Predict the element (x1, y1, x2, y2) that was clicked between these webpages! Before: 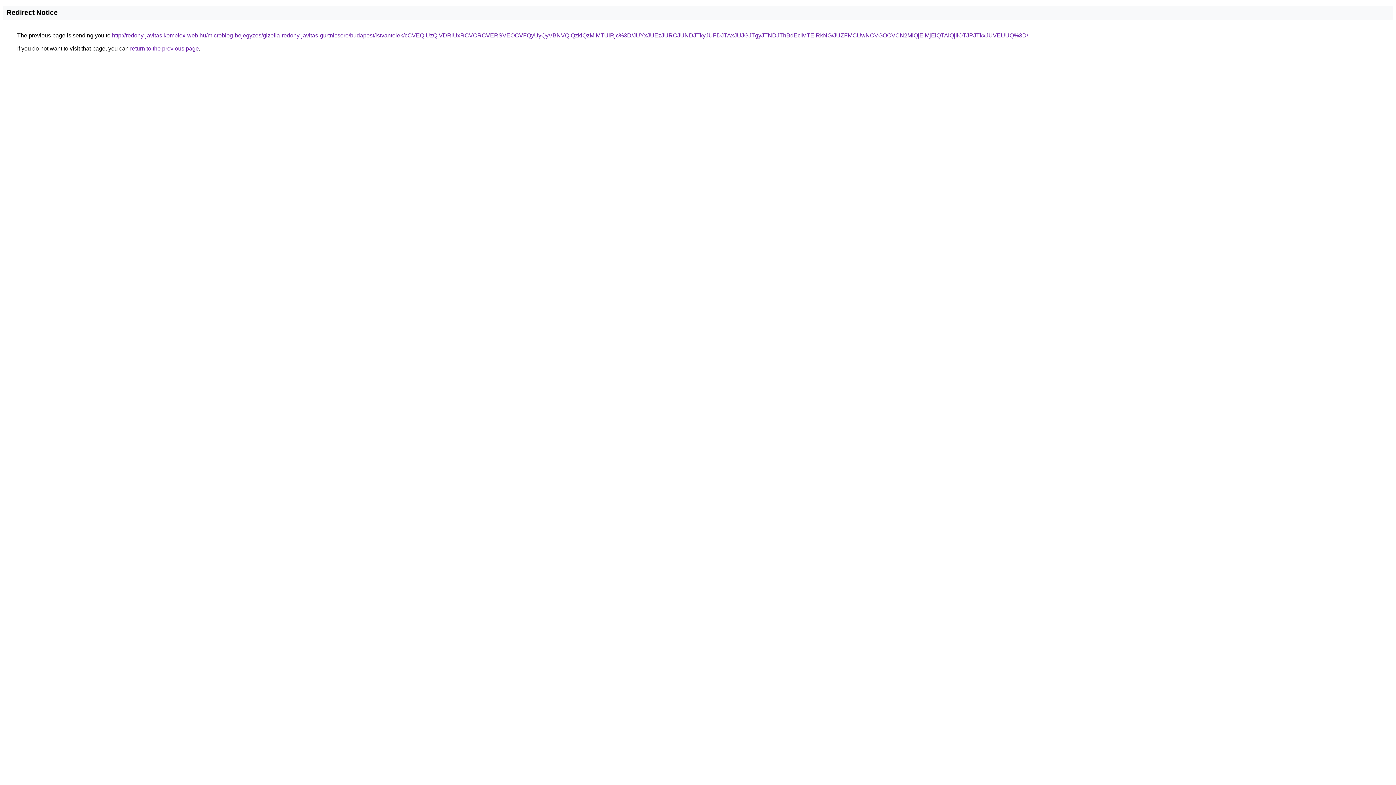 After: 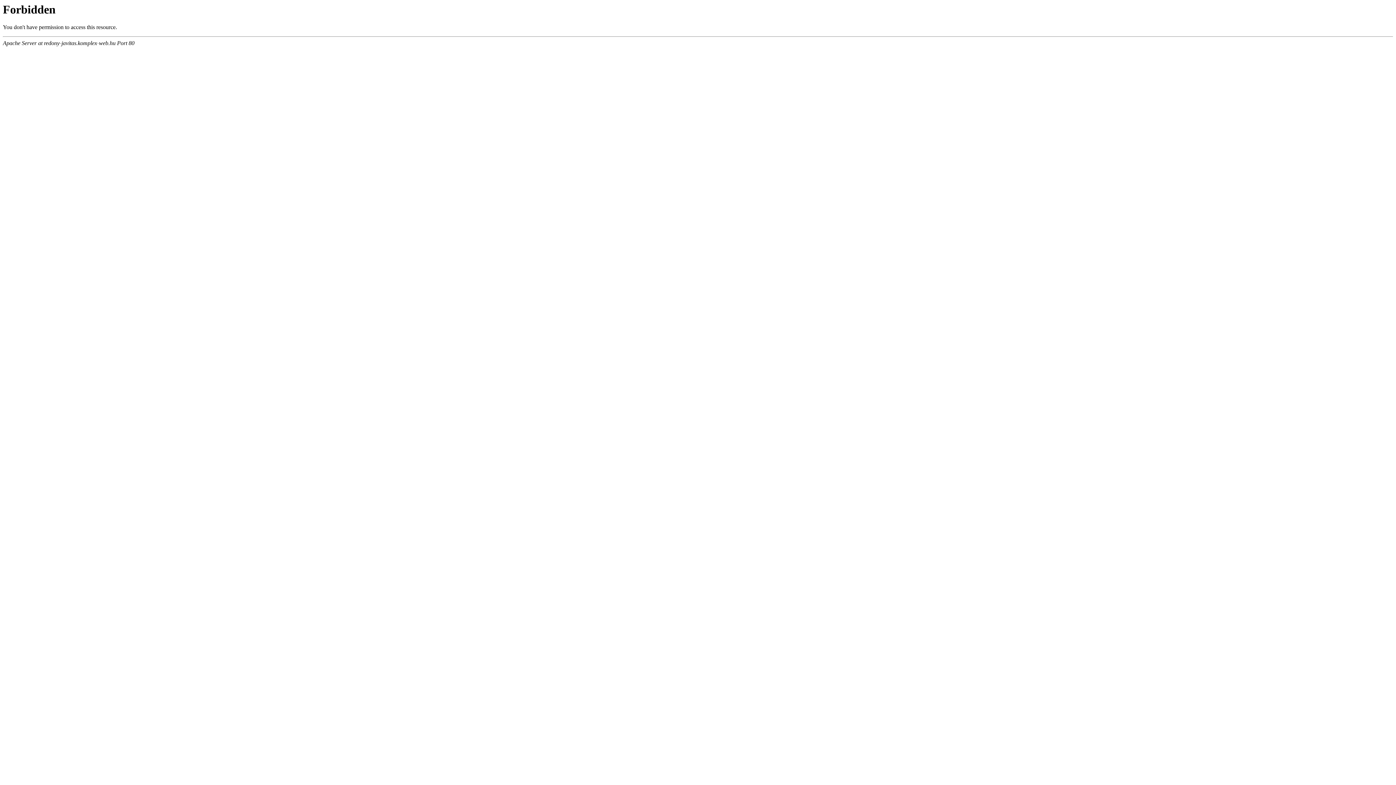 Action: label: http://redony-javitas.komplex-web.hu/microblog-bejegyzes/gizella-redony-javitas-gurtnicsere/budapest/istvantelek/cCVEQiUzQiVDRiUxRCVCRCVERSVEOCVFQyUyQyVBNVQlQzklQzMlMTUlRjc%3D/JUYxJUEzJURCJUNDJTkyJUFDJTAxJUJGJTgyJTNDJThBdEclMTElRkNG/JUZFMCUwNCVGOCVCN2MlQjElMjElQTAlQjIlOTJPJTkxJUVEUUQ%3D/ bbox: (112, 32, 1028, 38)